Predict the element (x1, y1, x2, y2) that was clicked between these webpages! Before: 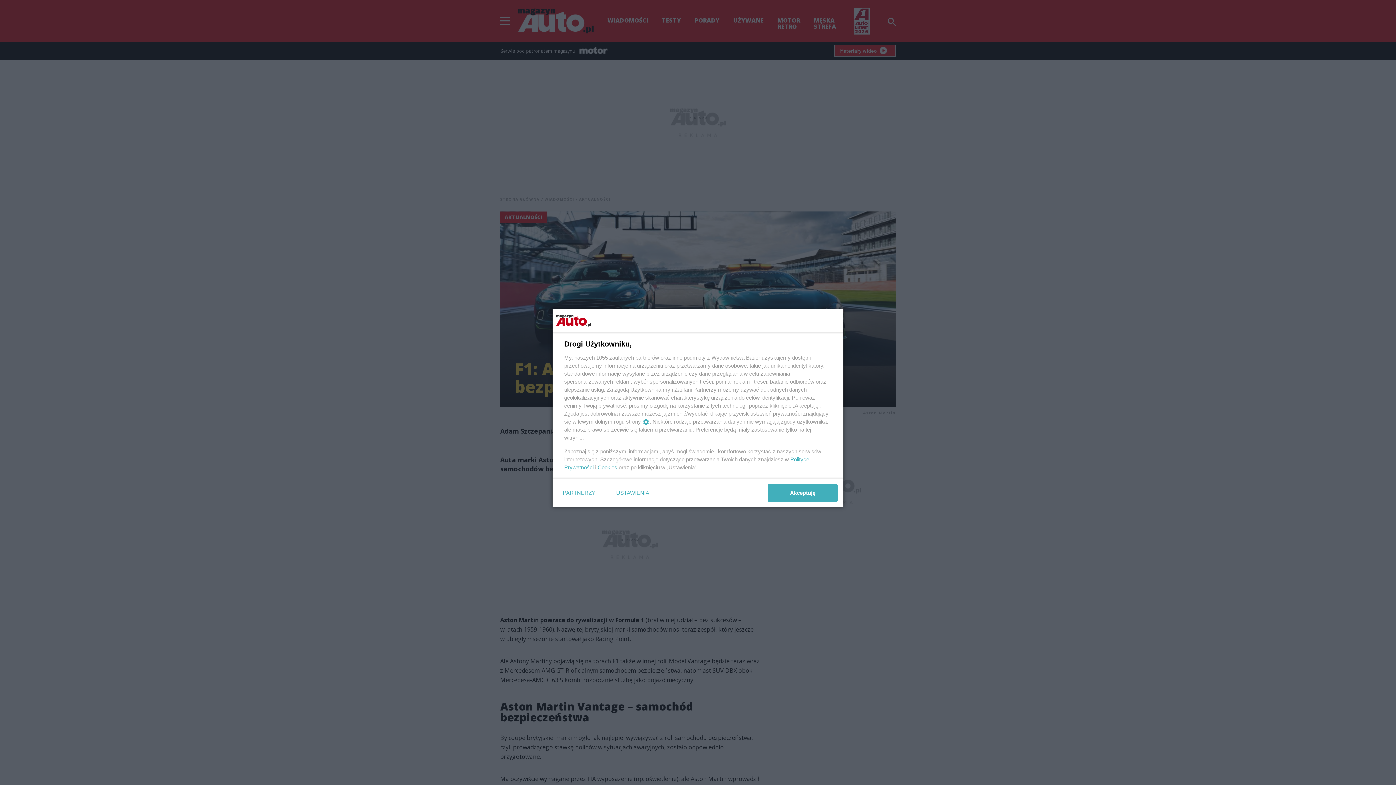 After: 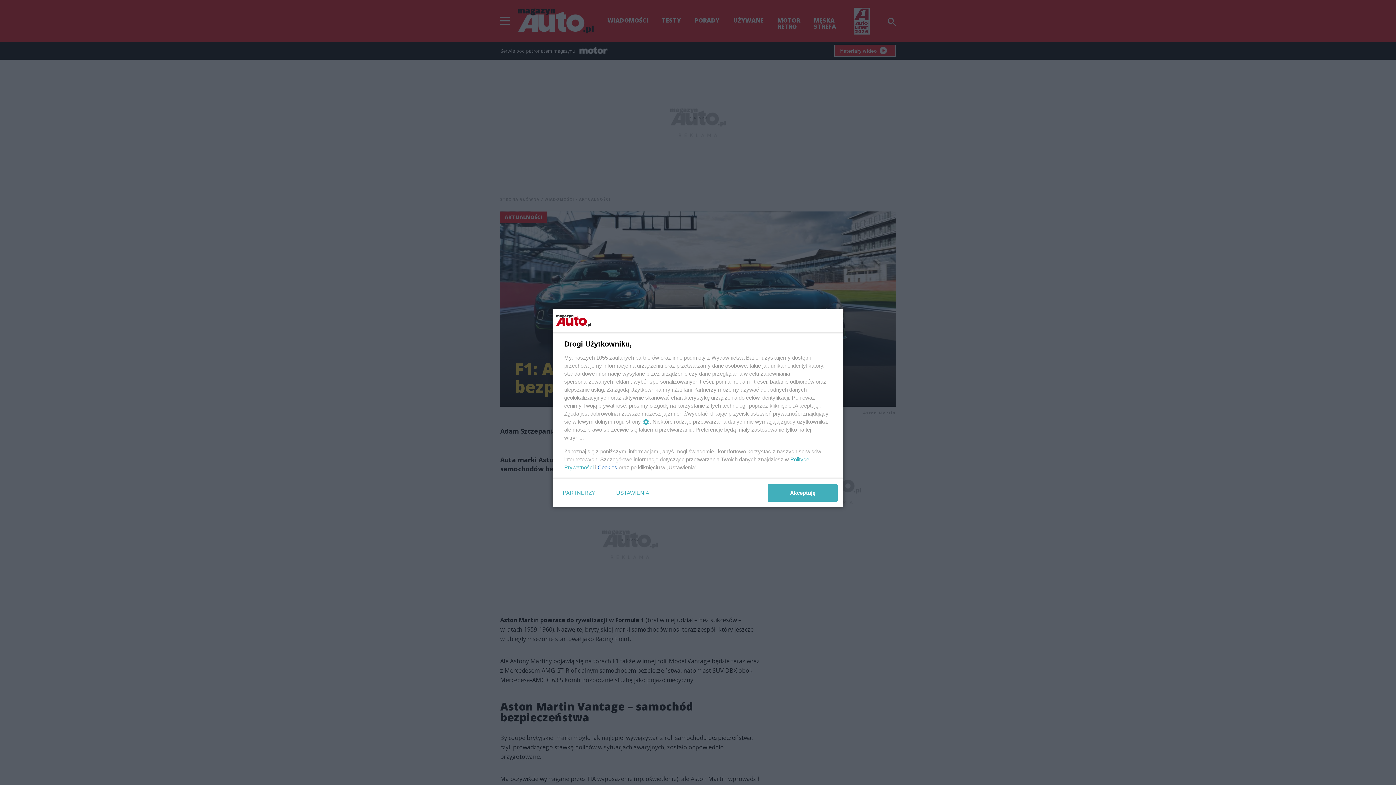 Action: bbox: (597, 464, 617, 470) label: Cookies